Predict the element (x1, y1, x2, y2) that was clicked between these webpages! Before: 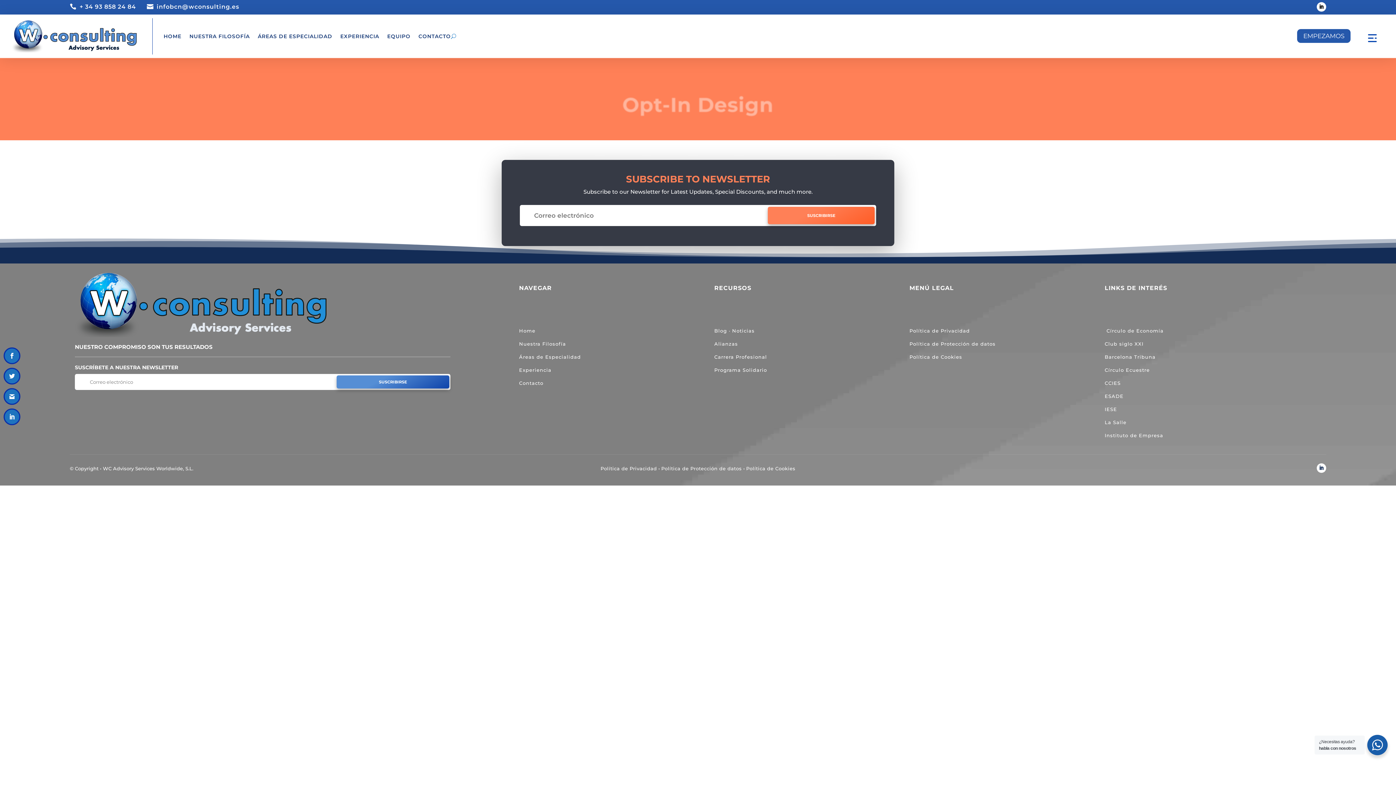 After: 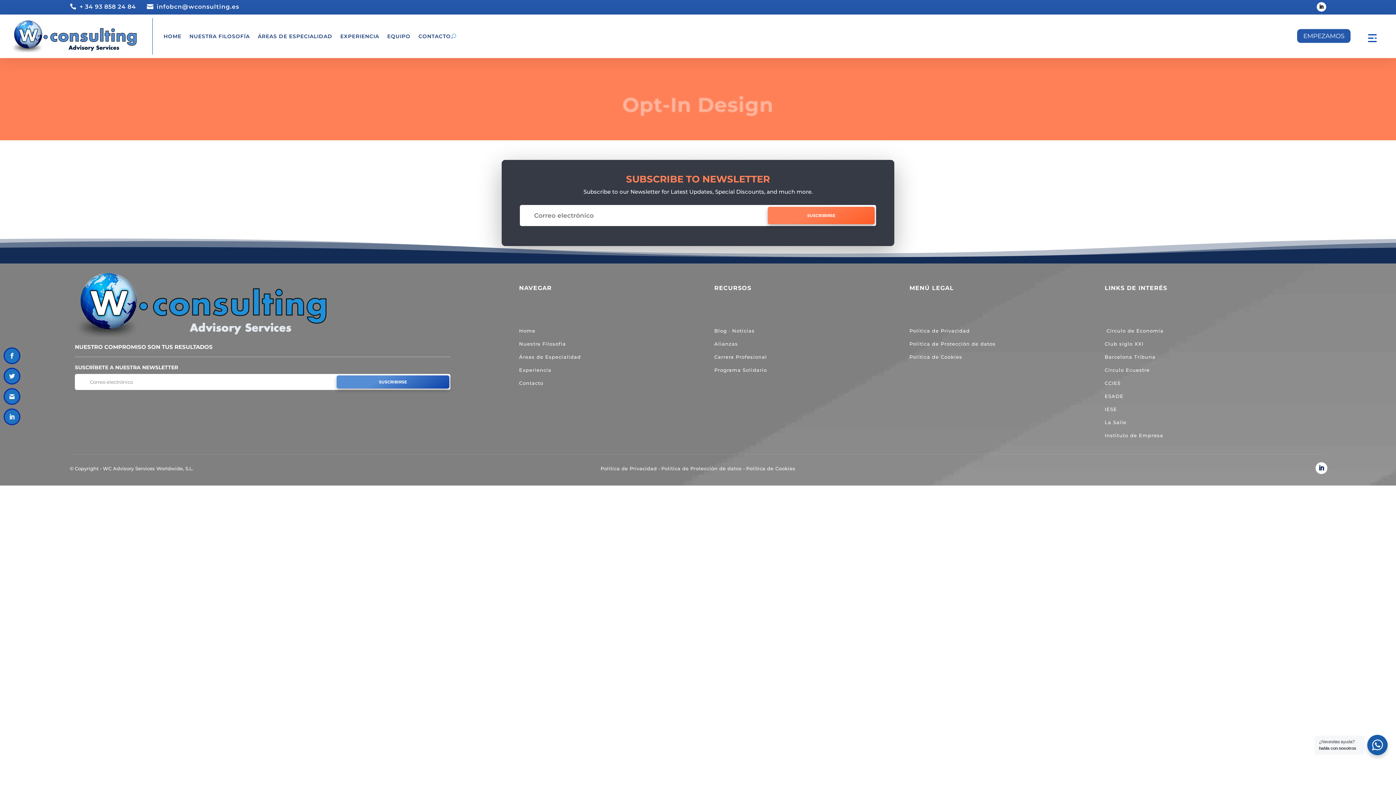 Action: bbox: (1317, 463, 1326, 473)